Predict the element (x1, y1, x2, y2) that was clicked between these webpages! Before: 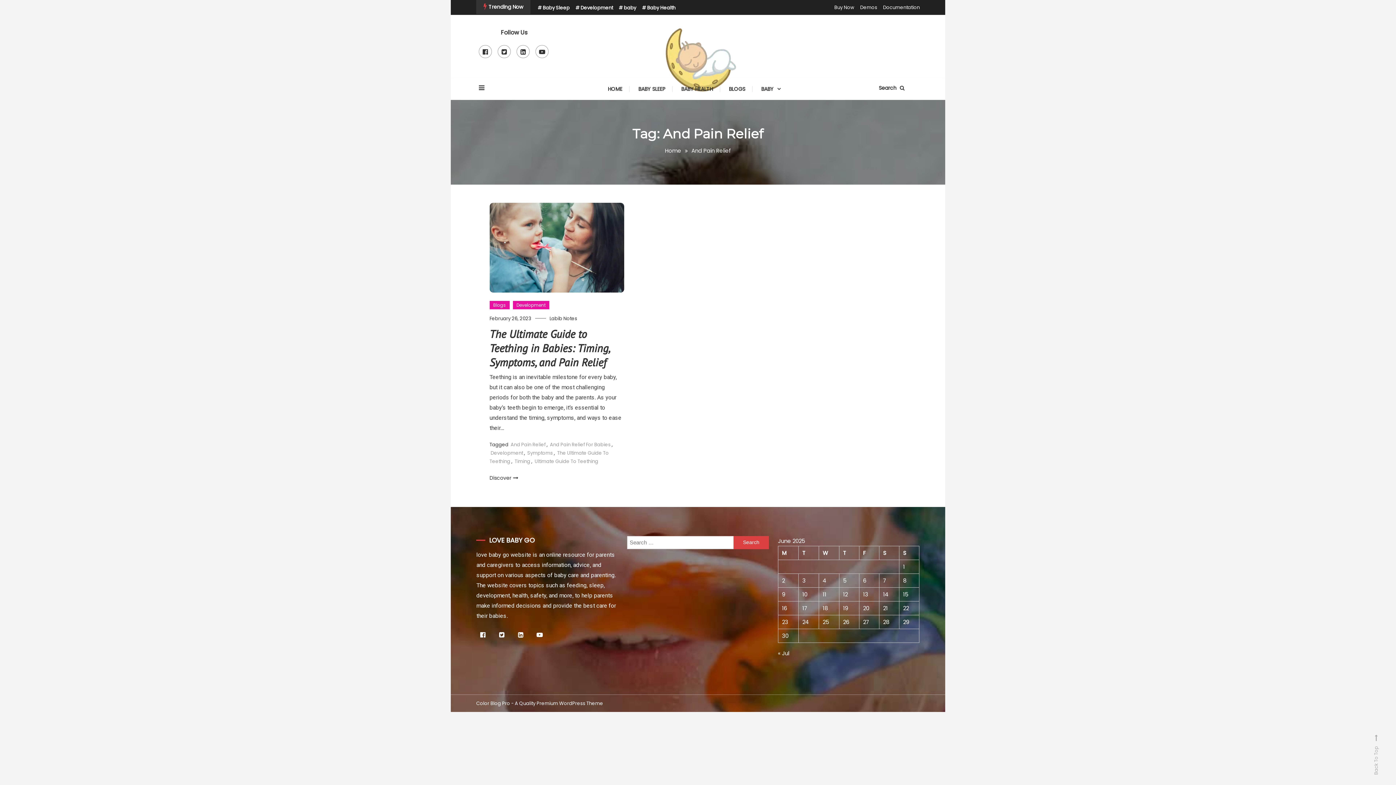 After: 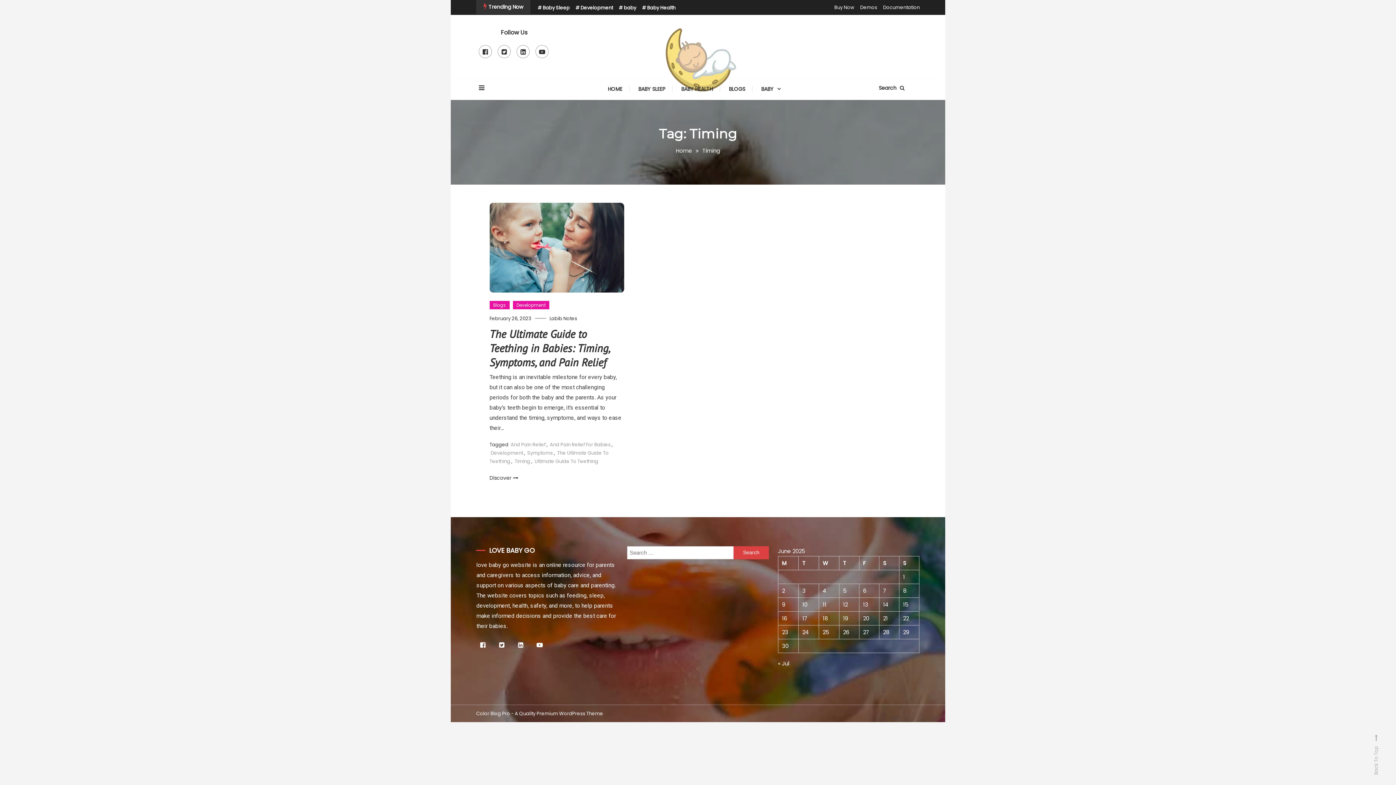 Action: bbox: (514, 458, 530, 464) label: Timing